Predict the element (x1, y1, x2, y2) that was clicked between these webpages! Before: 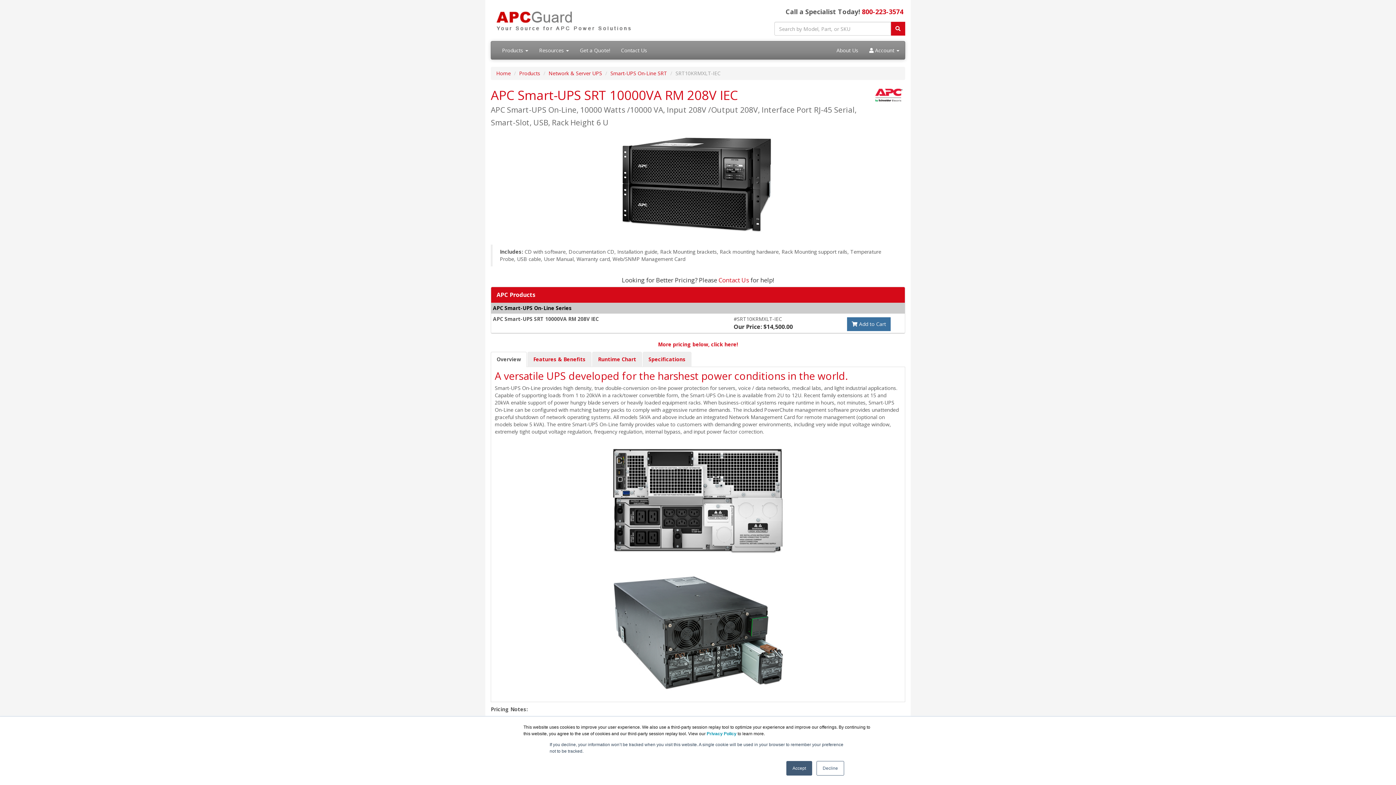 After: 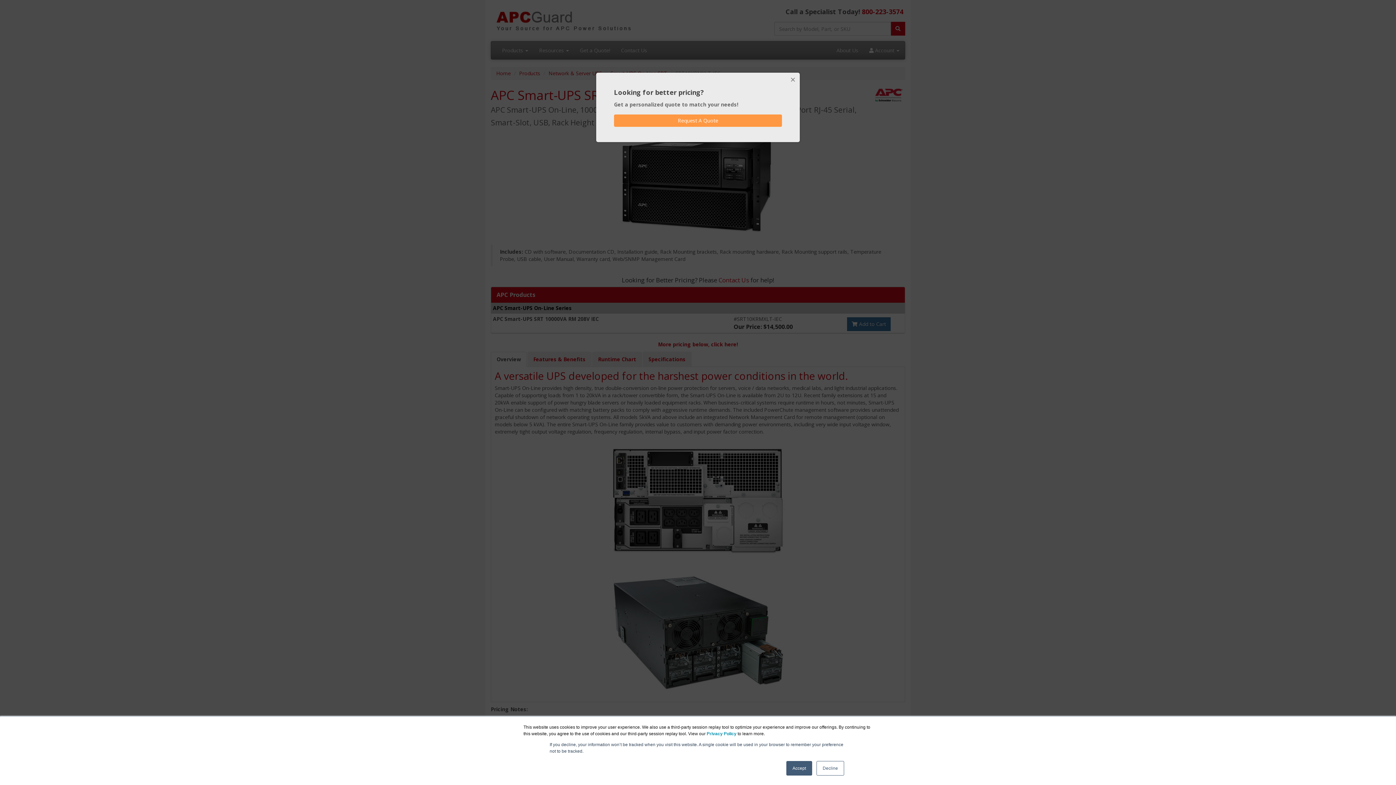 Action: label: Overview bbox: (490, 352, 526, 367)